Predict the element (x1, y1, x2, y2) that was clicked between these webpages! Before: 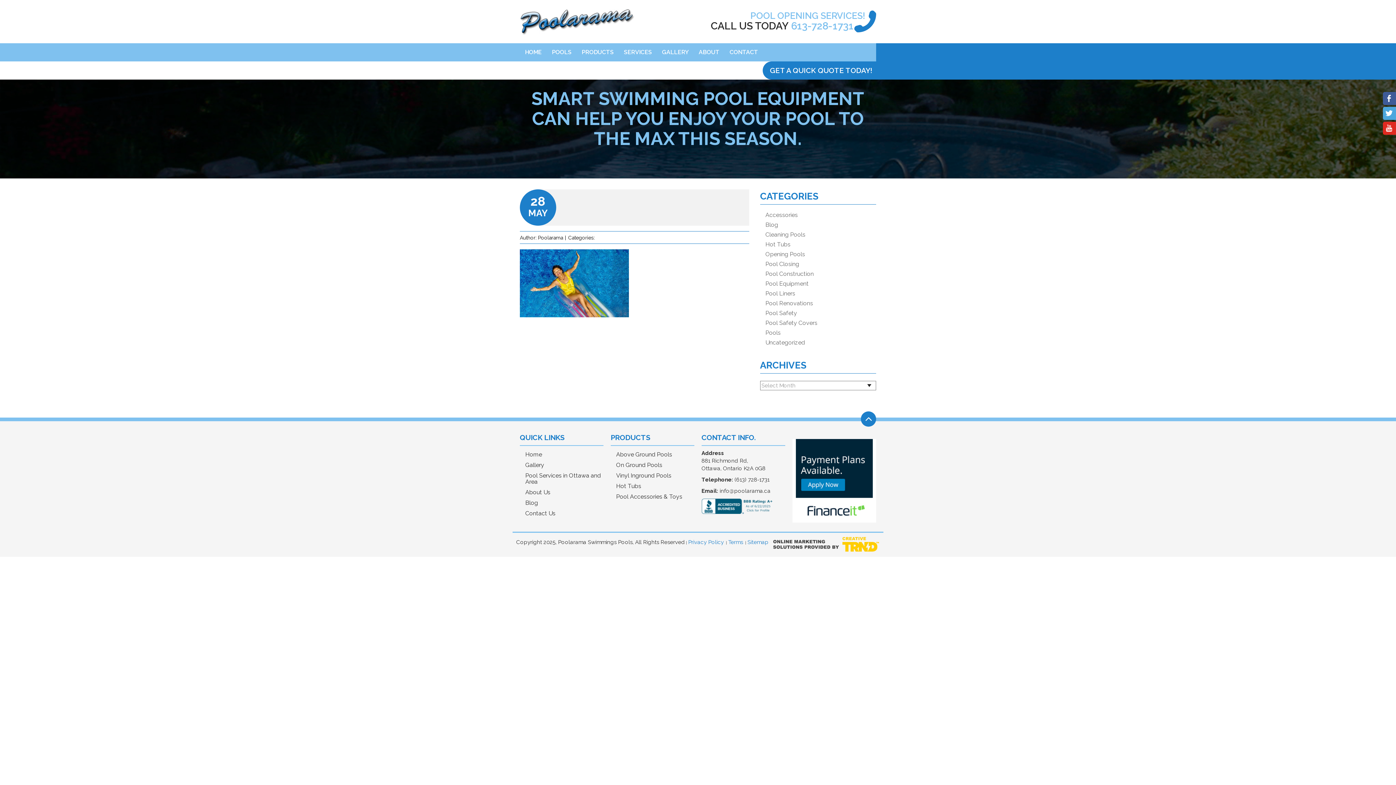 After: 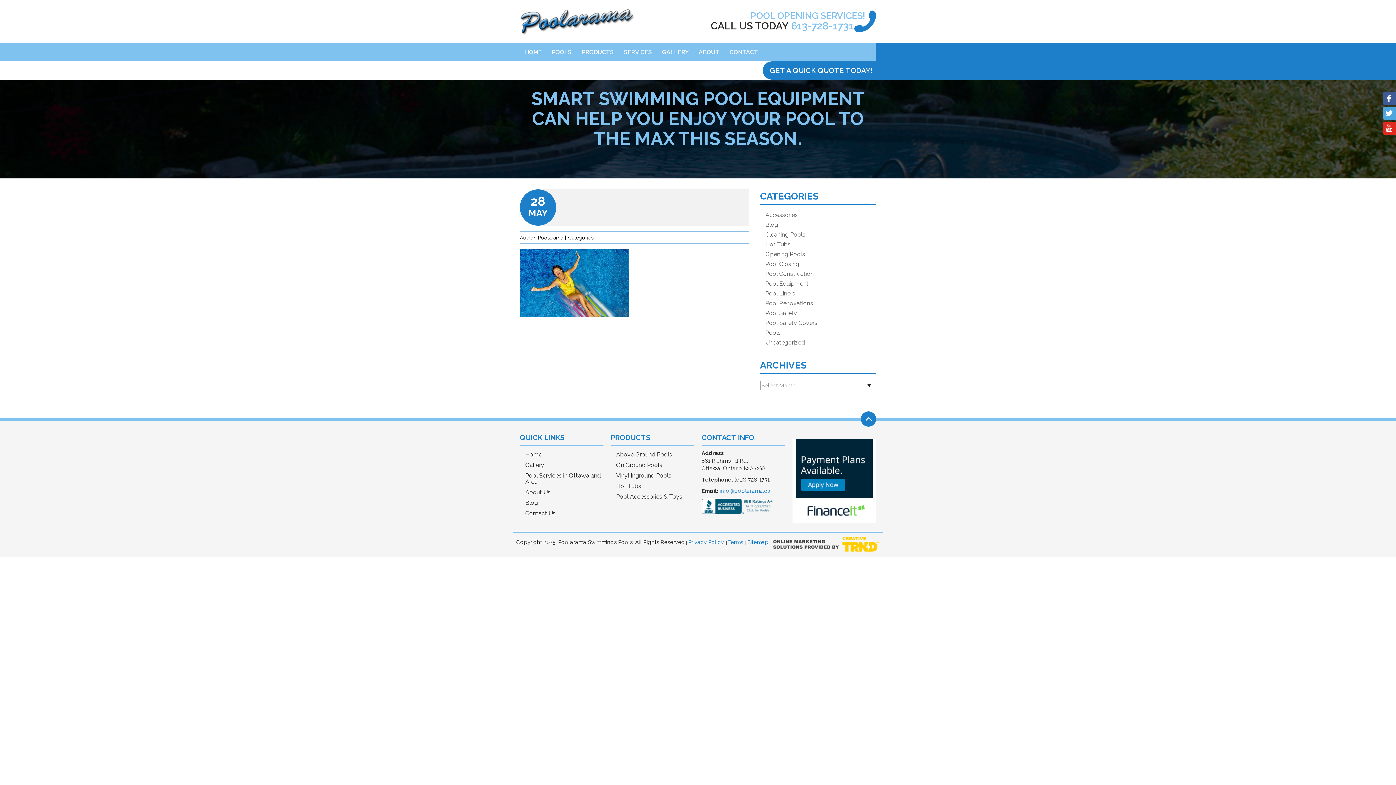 Action: bbox: (719, 488, 770, 494) label: info@poolarama.ca